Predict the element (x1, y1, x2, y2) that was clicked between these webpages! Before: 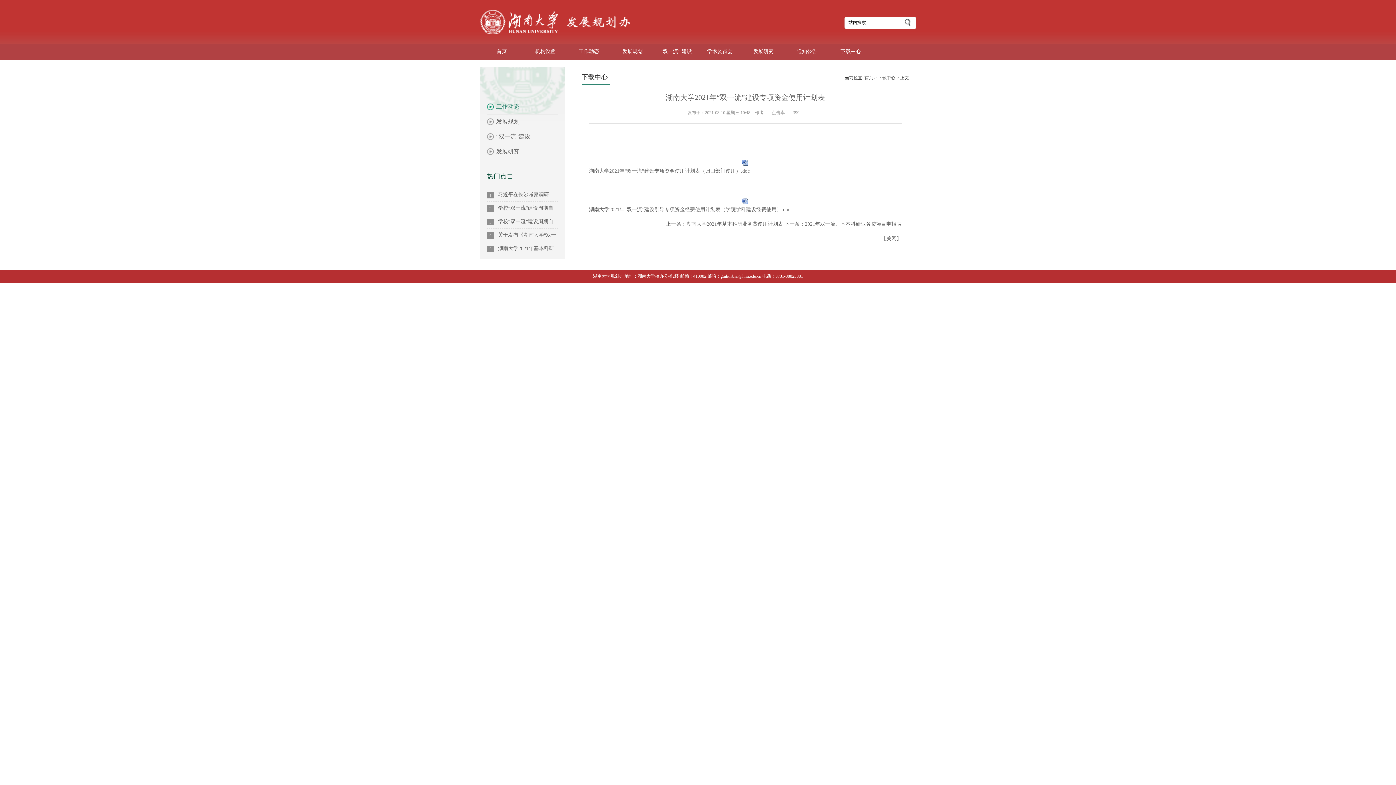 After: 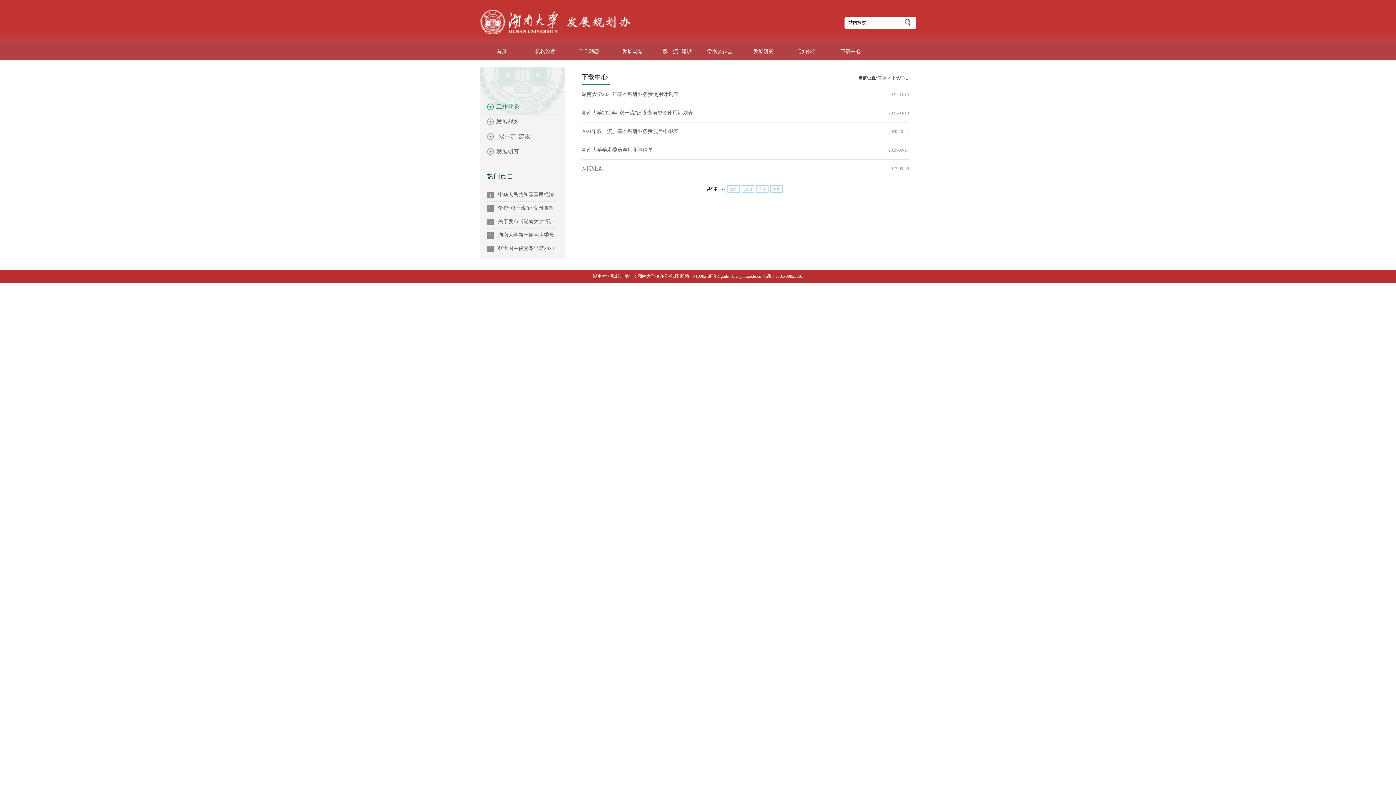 Action: label: 下载中心 bbox: (840, 48, 861, 54)